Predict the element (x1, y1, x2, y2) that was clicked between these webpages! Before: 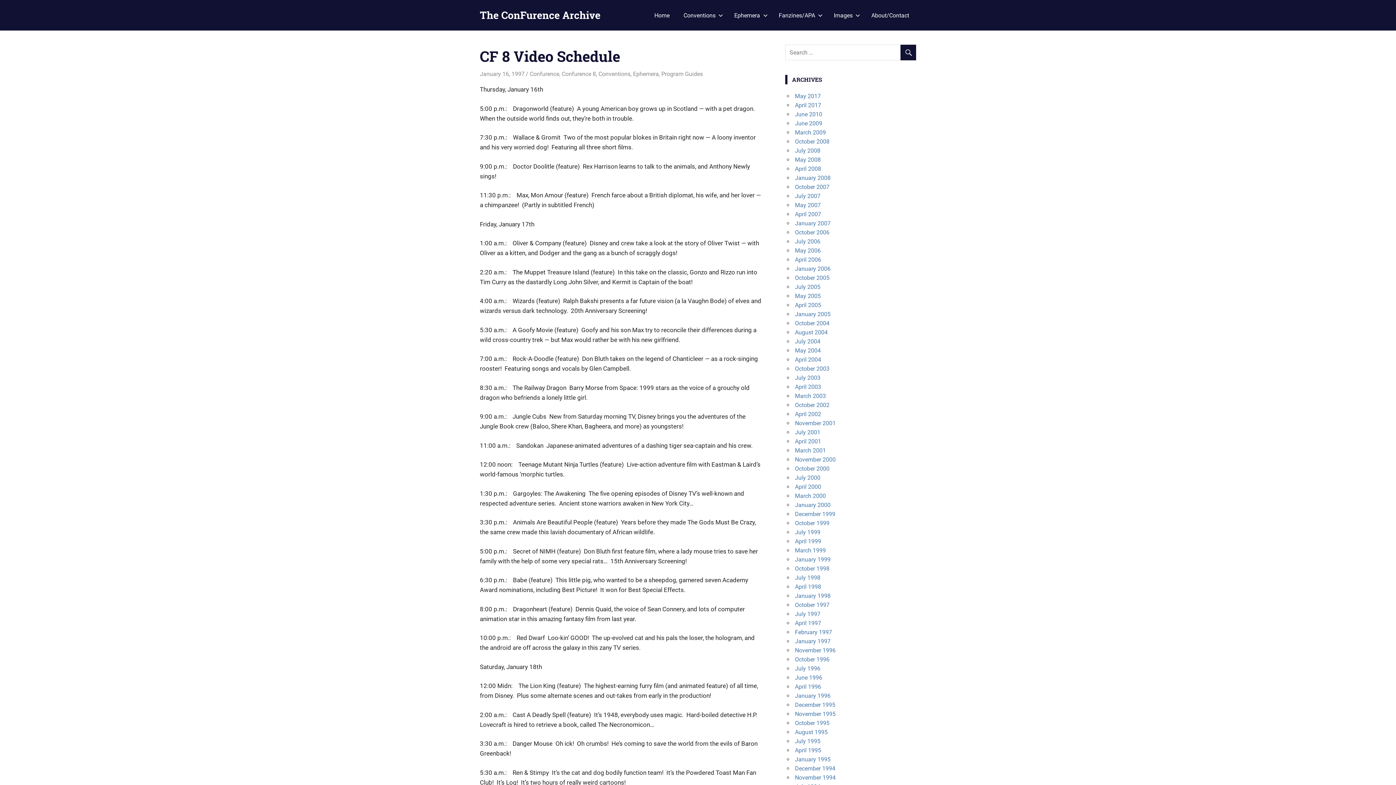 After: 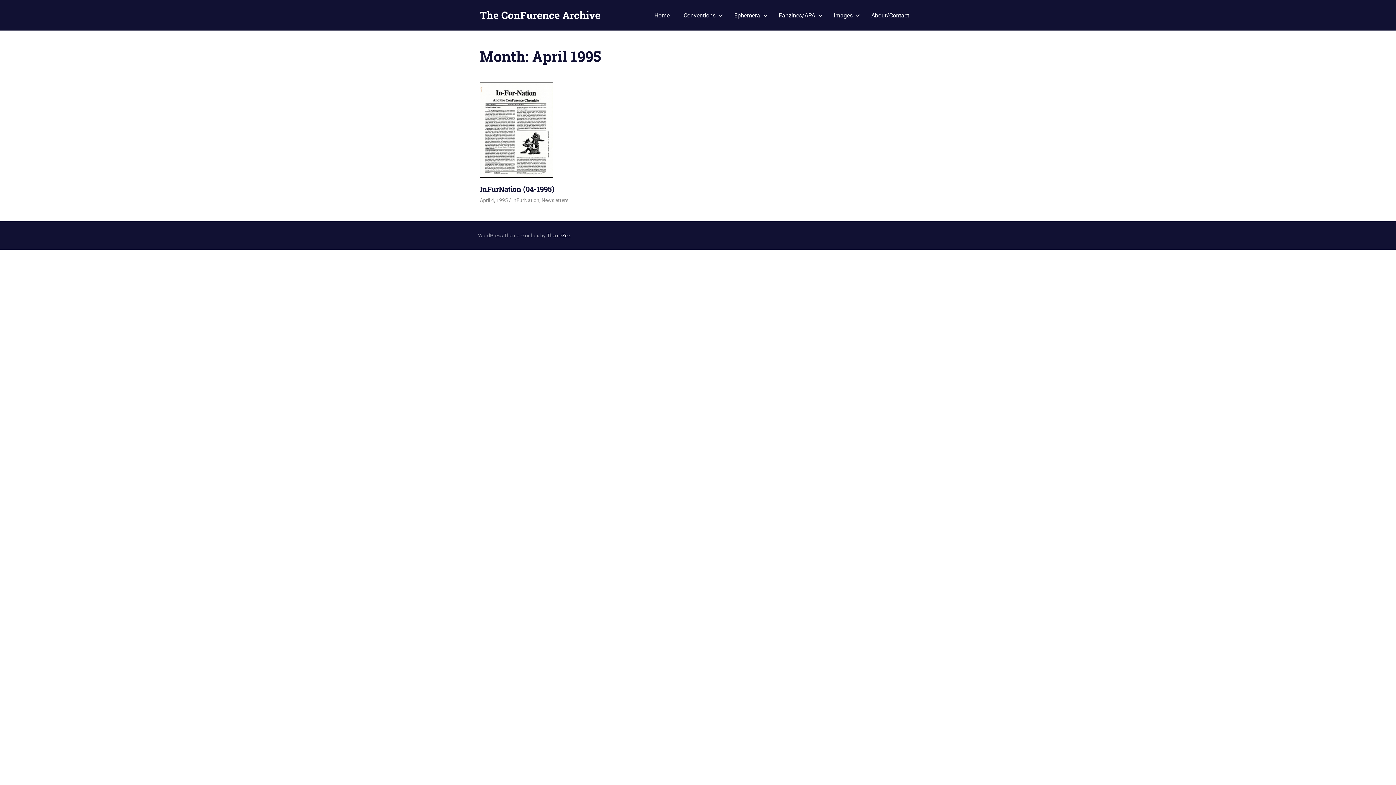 Action: label: April 1995 bbox: (795, 747, 821, 754)